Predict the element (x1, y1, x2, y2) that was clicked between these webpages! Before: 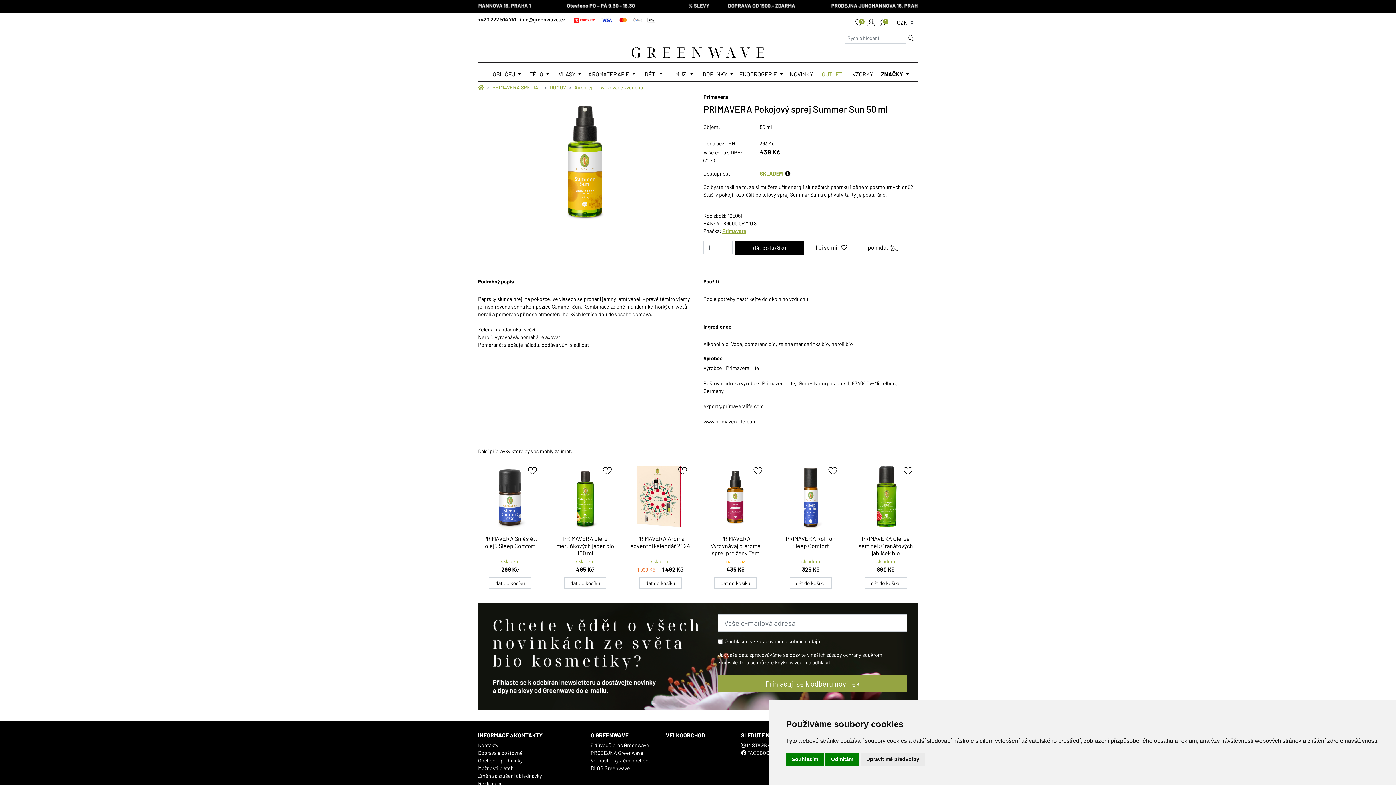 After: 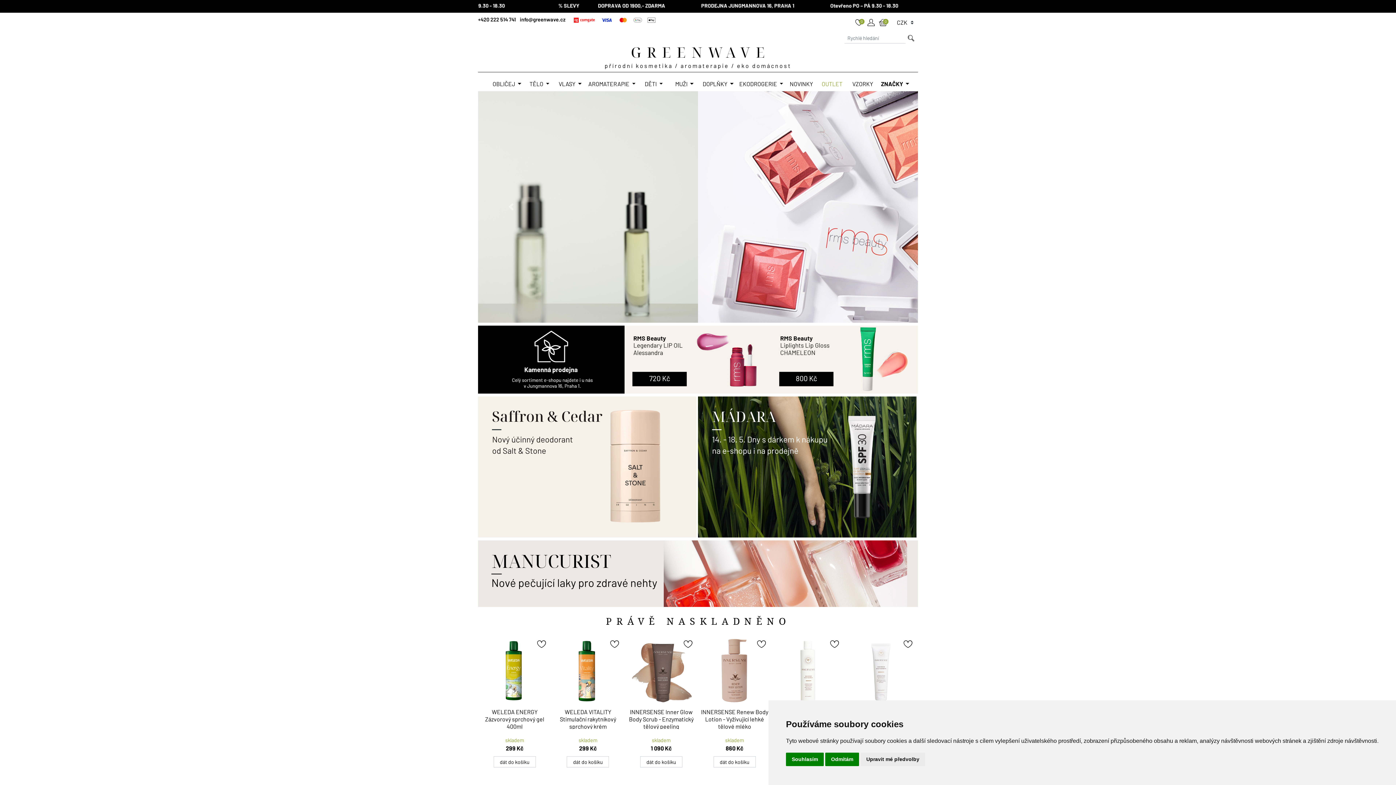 Action: bbox: (628, 45, 767, 57)